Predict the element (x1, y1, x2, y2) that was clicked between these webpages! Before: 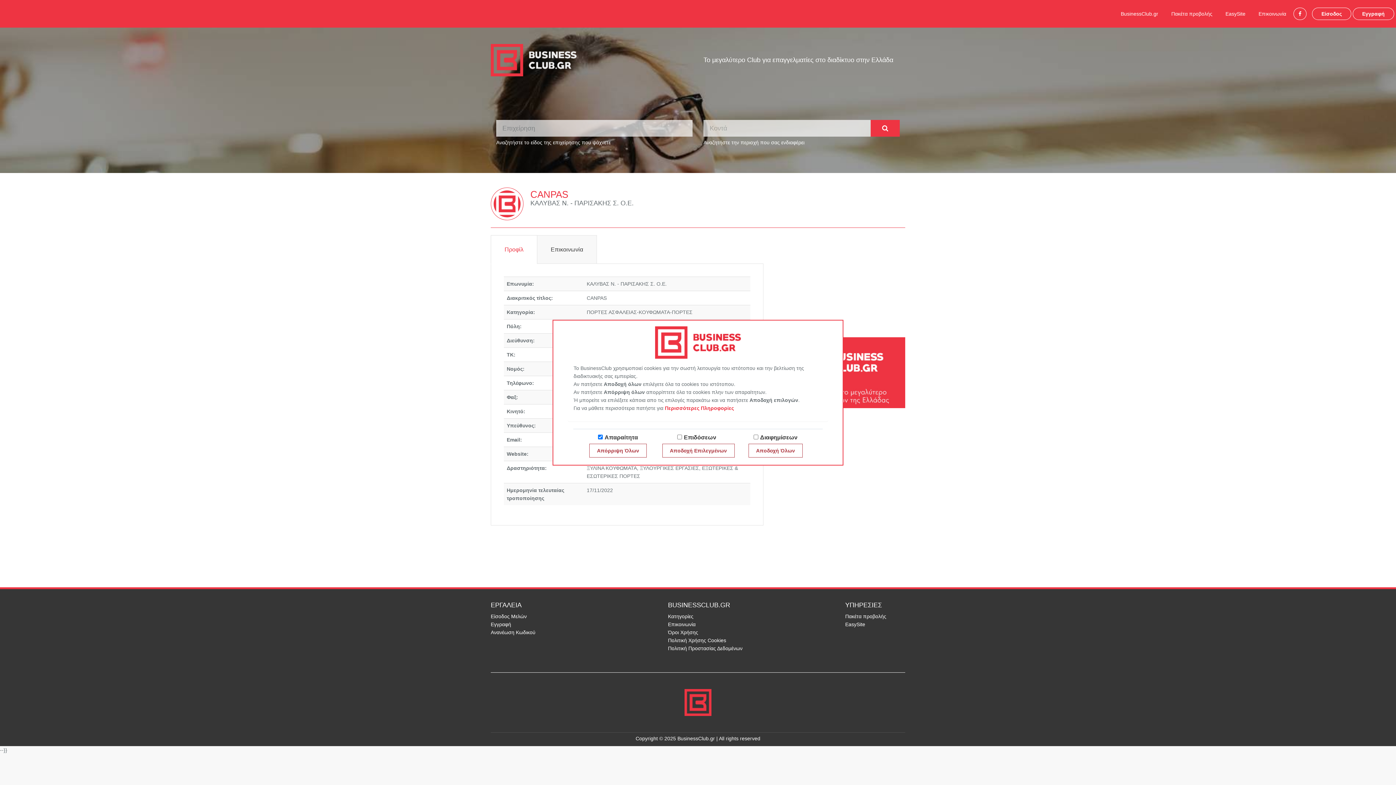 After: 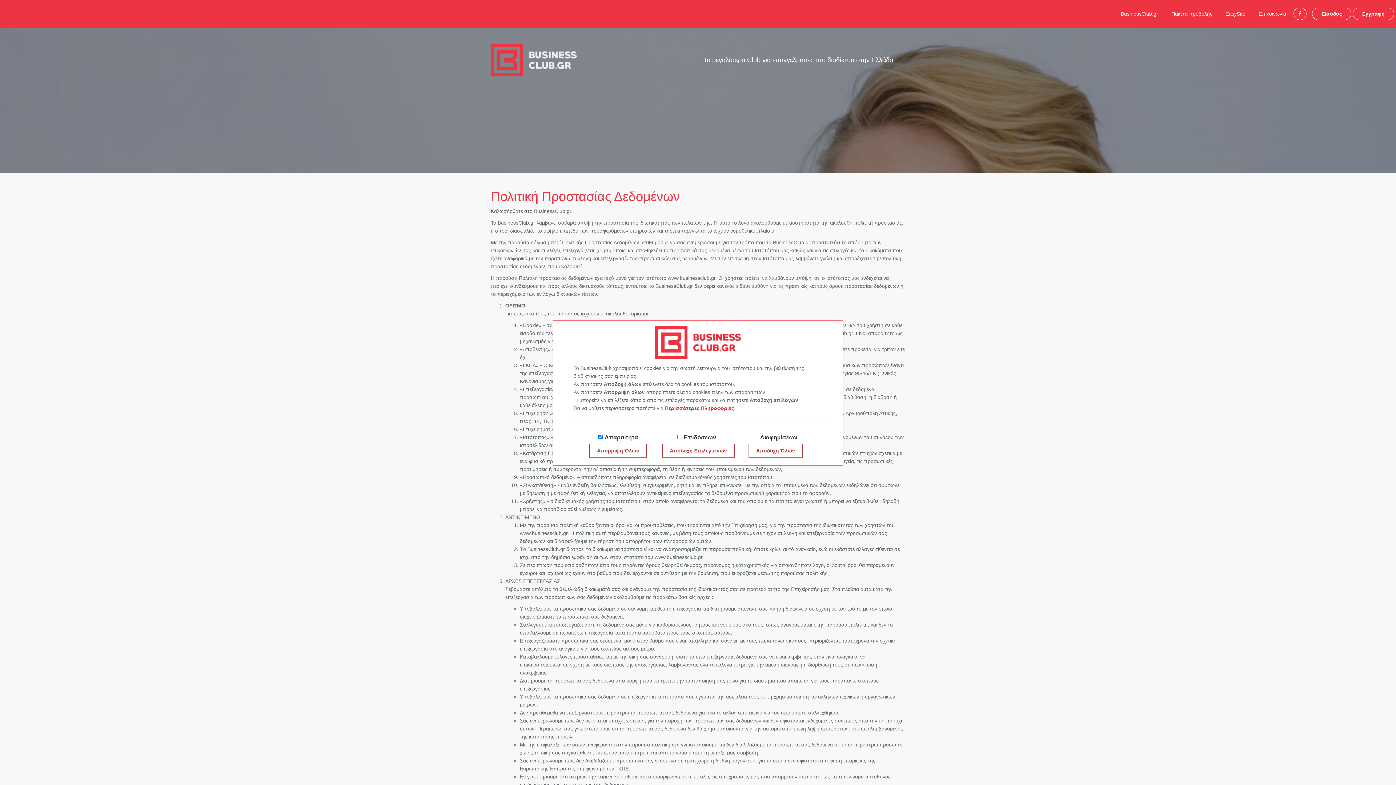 Action: label: Πολιτική Προστασίας Δεδομένων bbox: (668, 645, 742, 651)